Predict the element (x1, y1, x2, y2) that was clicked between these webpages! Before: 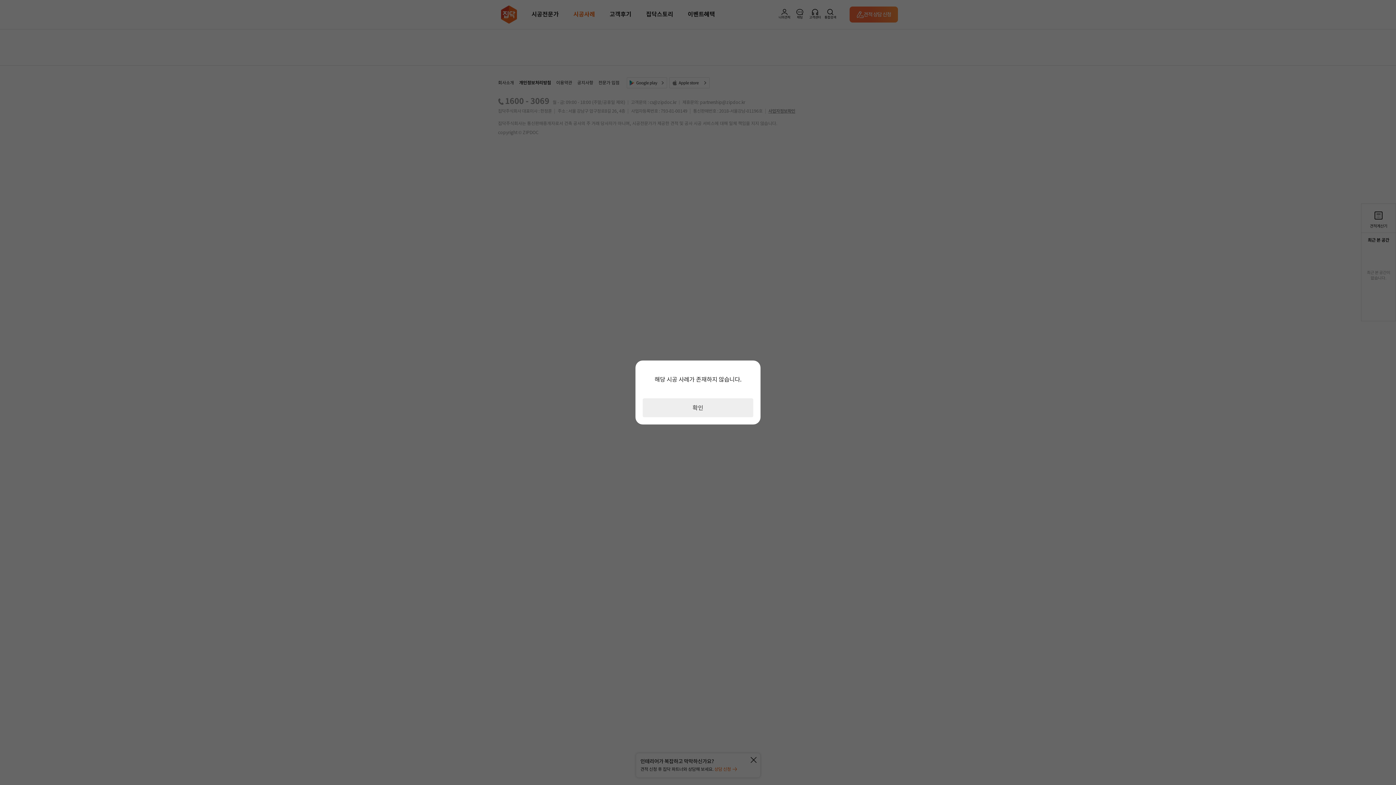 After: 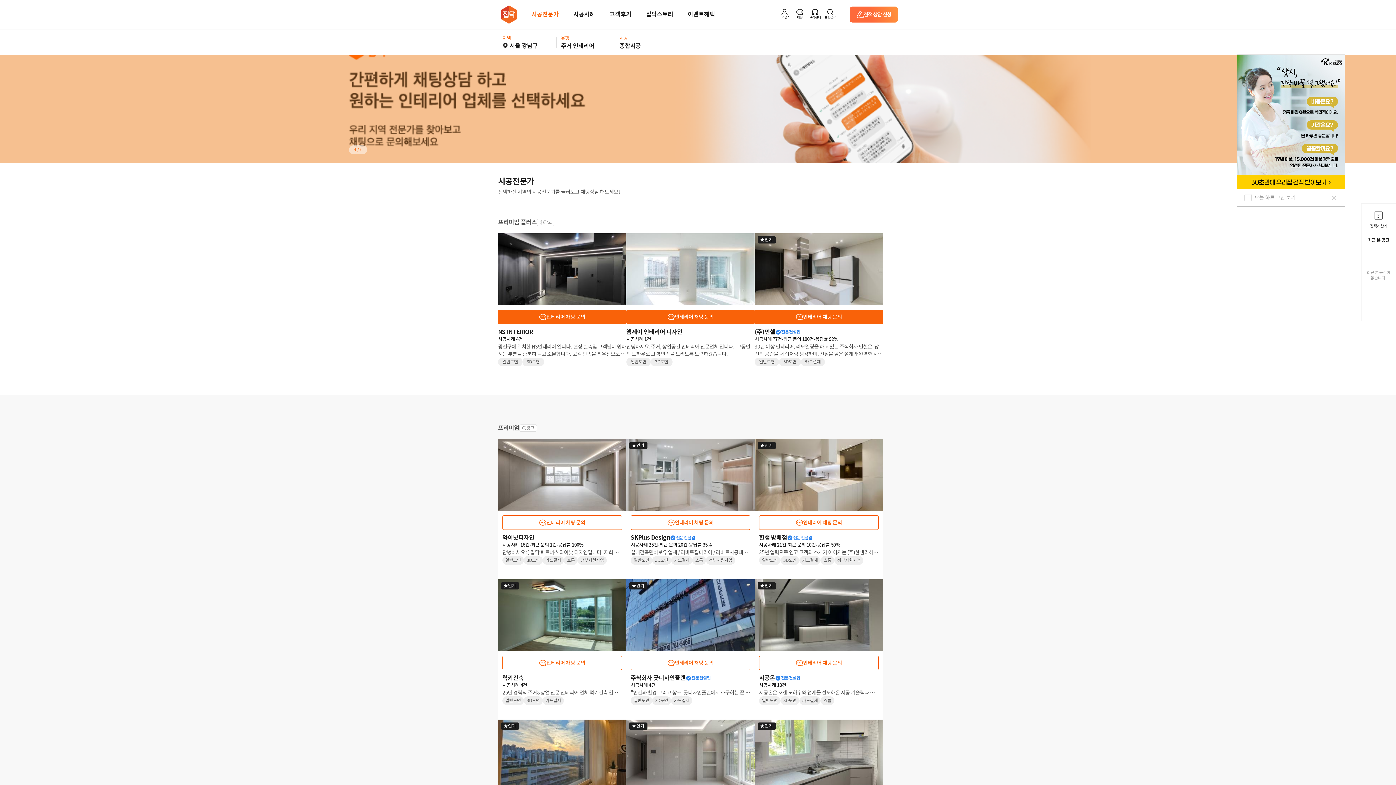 Action: label: 확인 bbox: (642, 398, 753, 417)